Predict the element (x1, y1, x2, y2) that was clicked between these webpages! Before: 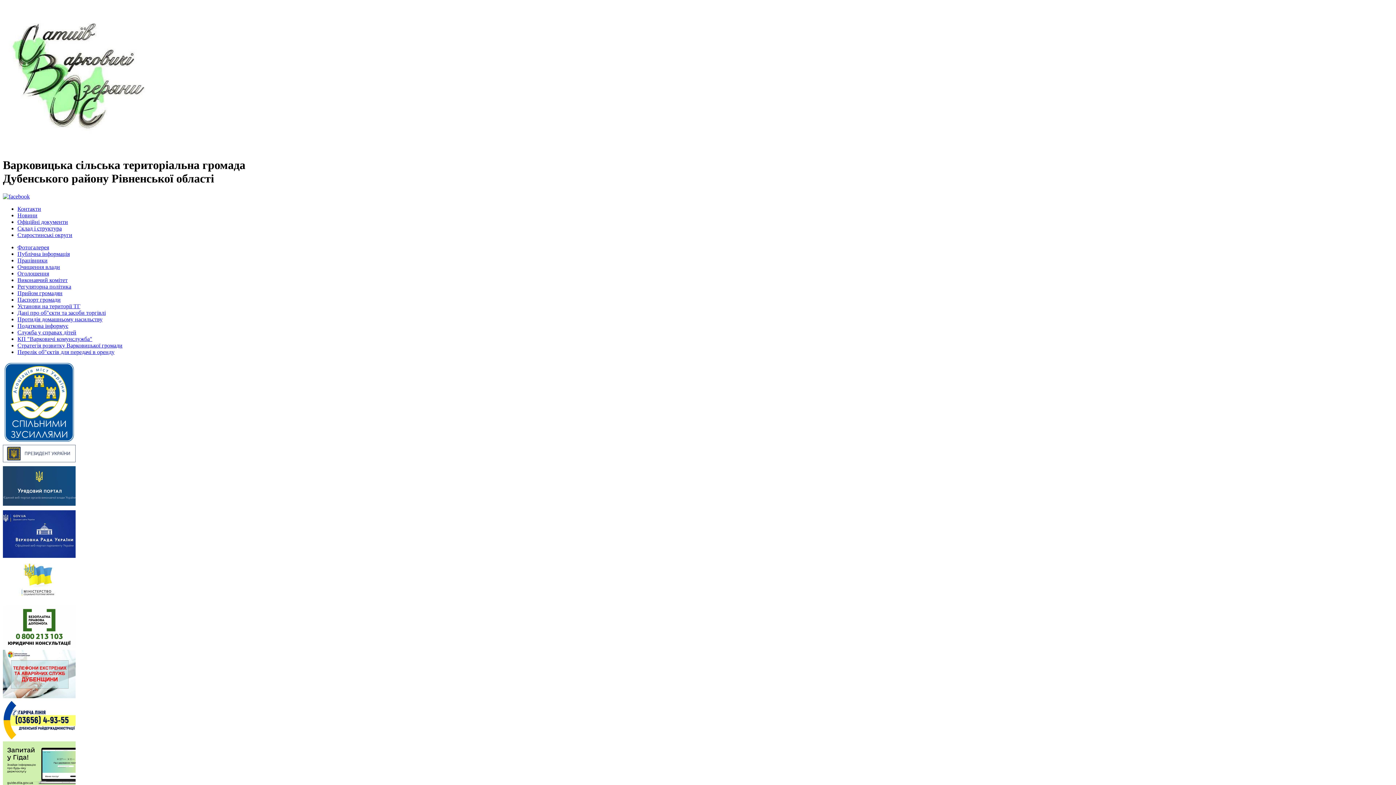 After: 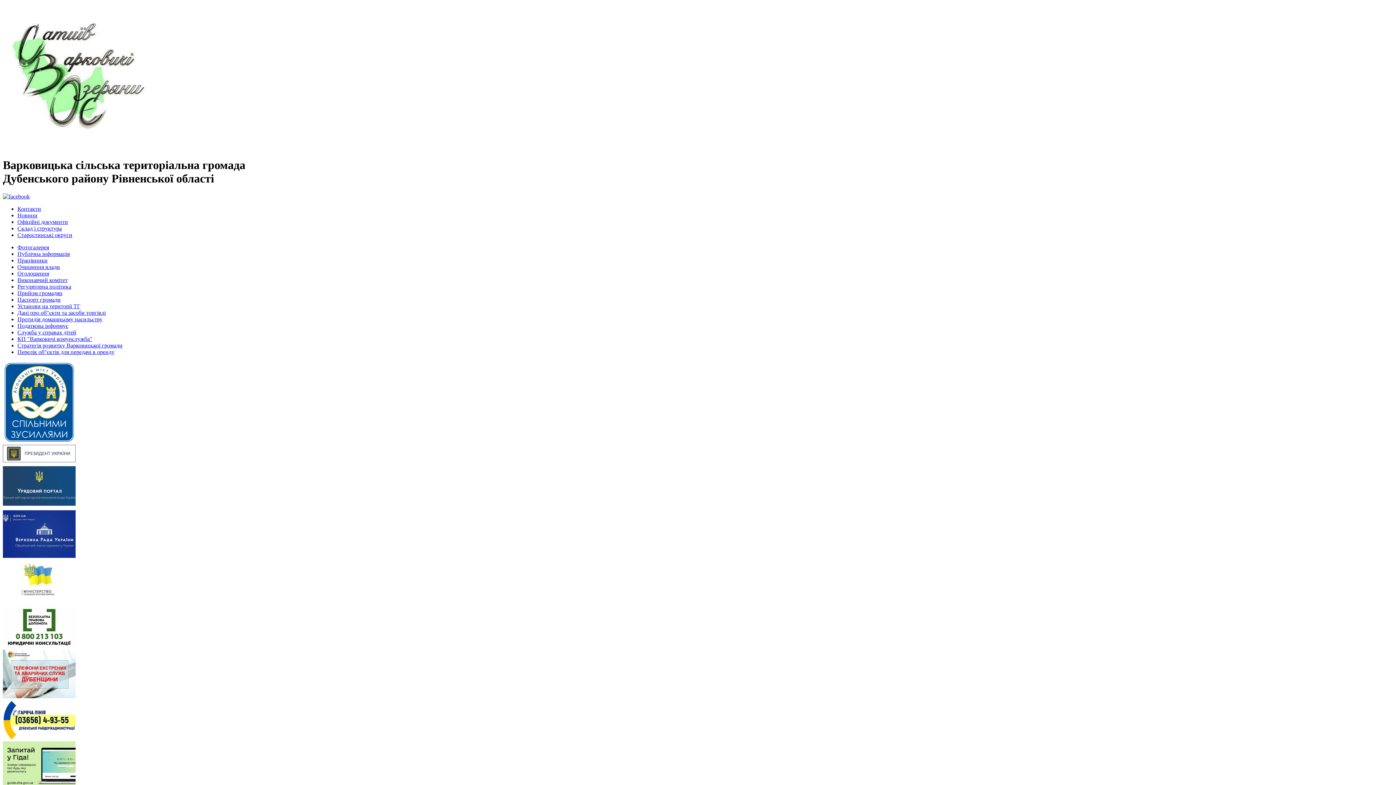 Action: label: Оголошення bbox: (17, 270, 49, 276)